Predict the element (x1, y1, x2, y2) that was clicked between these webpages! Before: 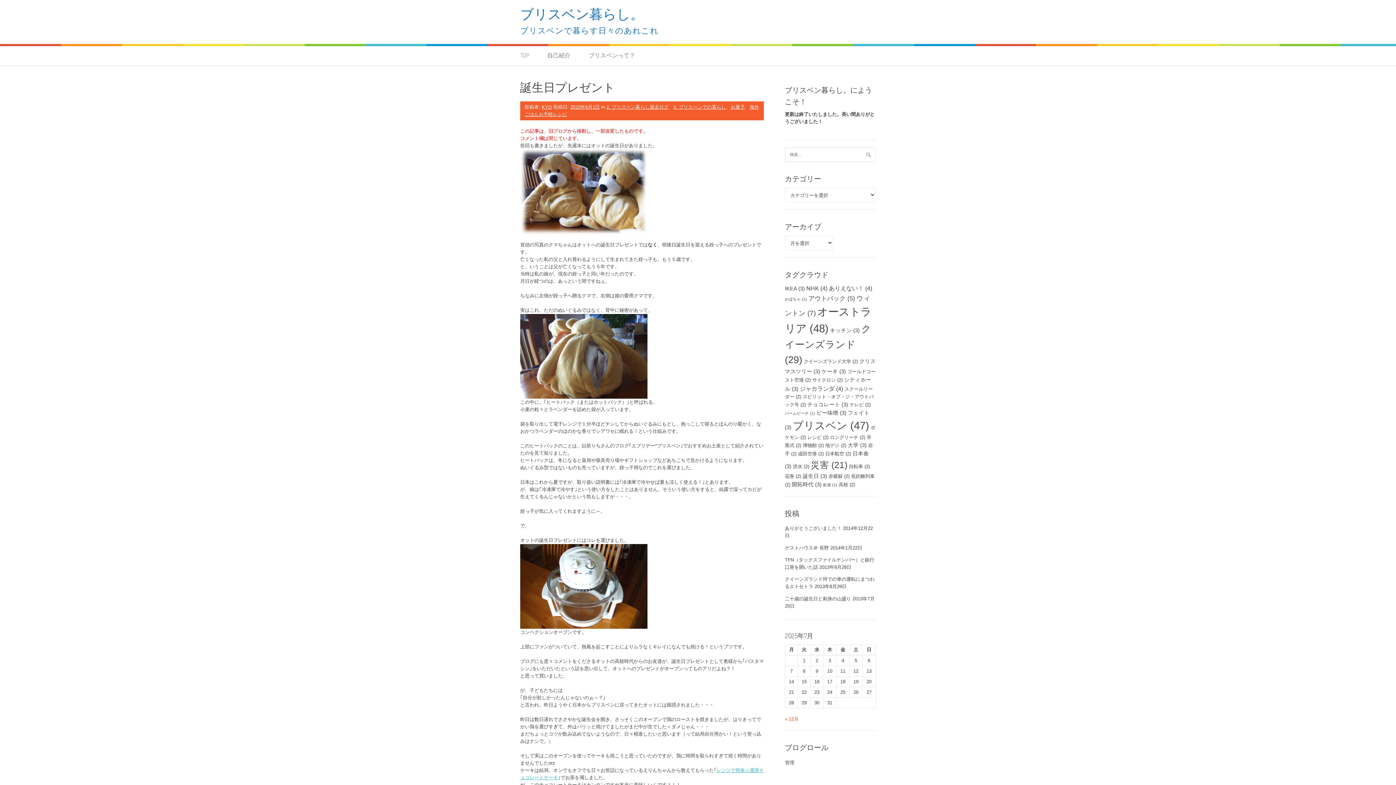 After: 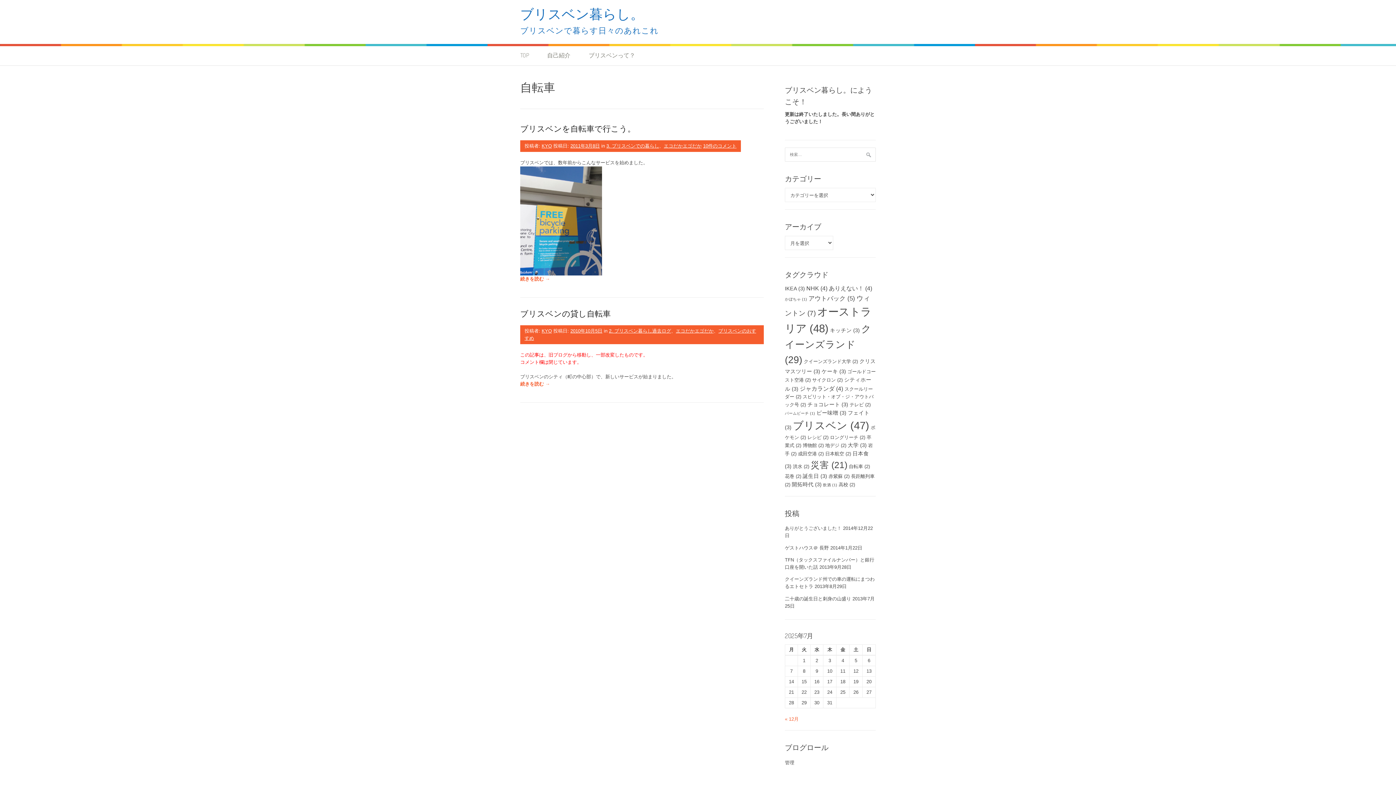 Action: label: 自転車 (2個の項目) bbox: (849, 463, 870, 469)